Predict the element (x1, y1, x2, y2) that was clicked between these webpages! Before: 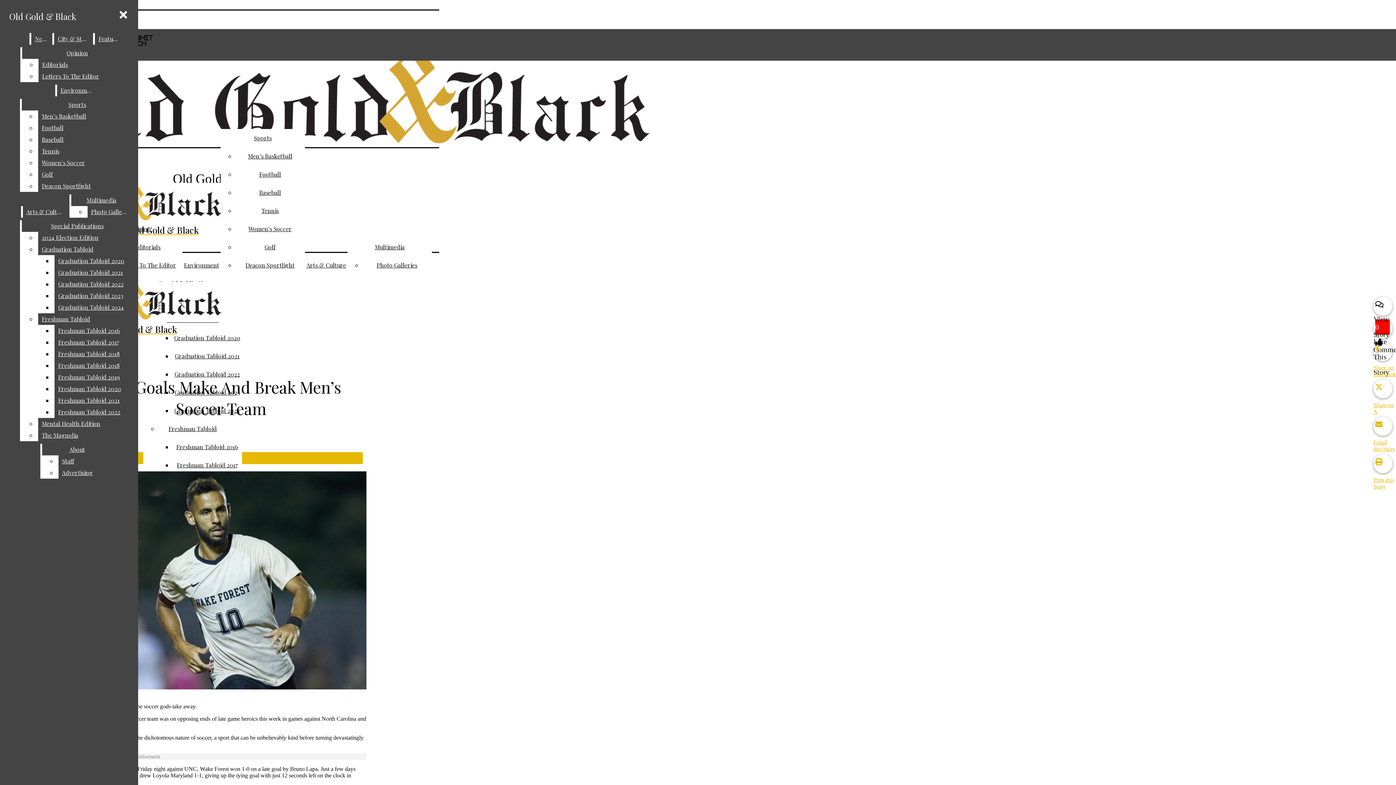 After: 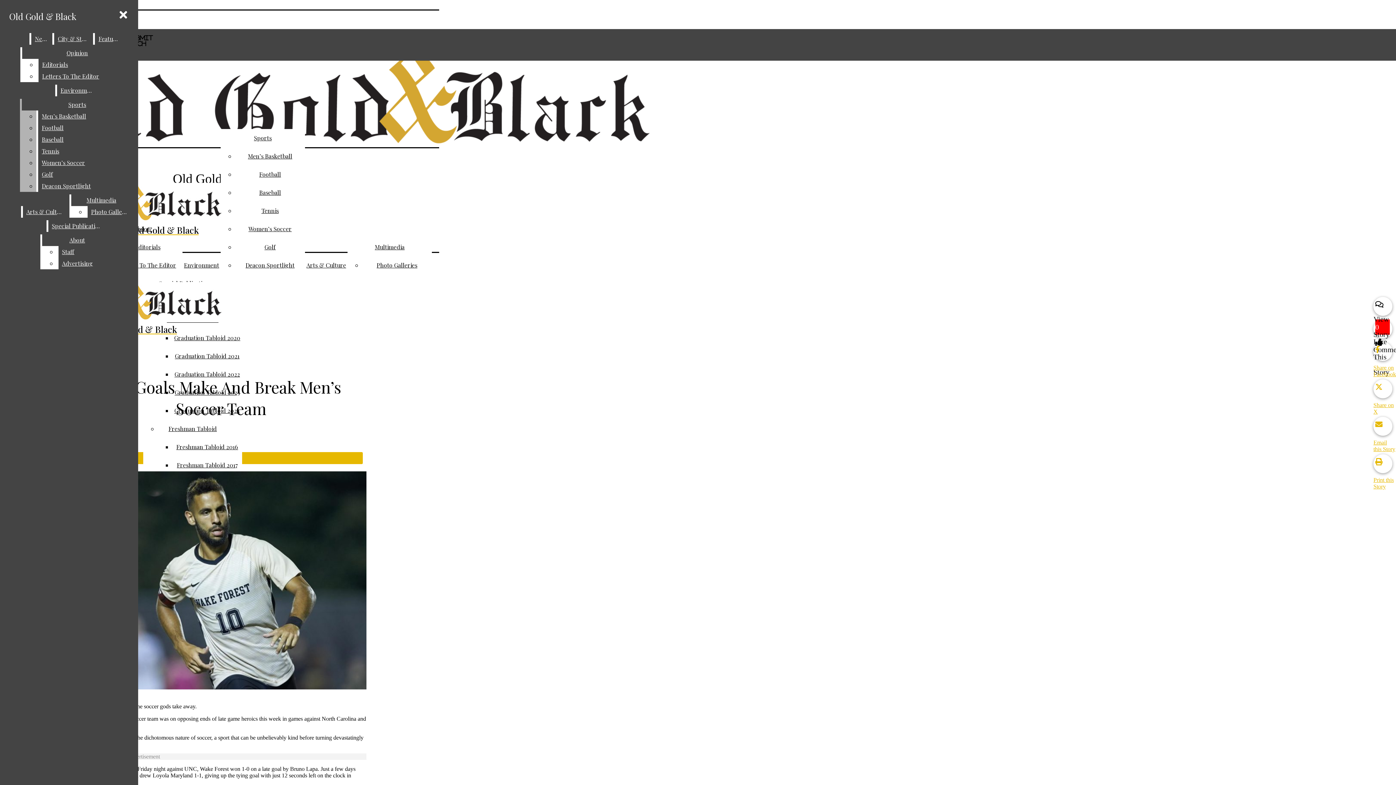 Action: bbox: (38, 157, 132, 168) label: Women’s Soccer